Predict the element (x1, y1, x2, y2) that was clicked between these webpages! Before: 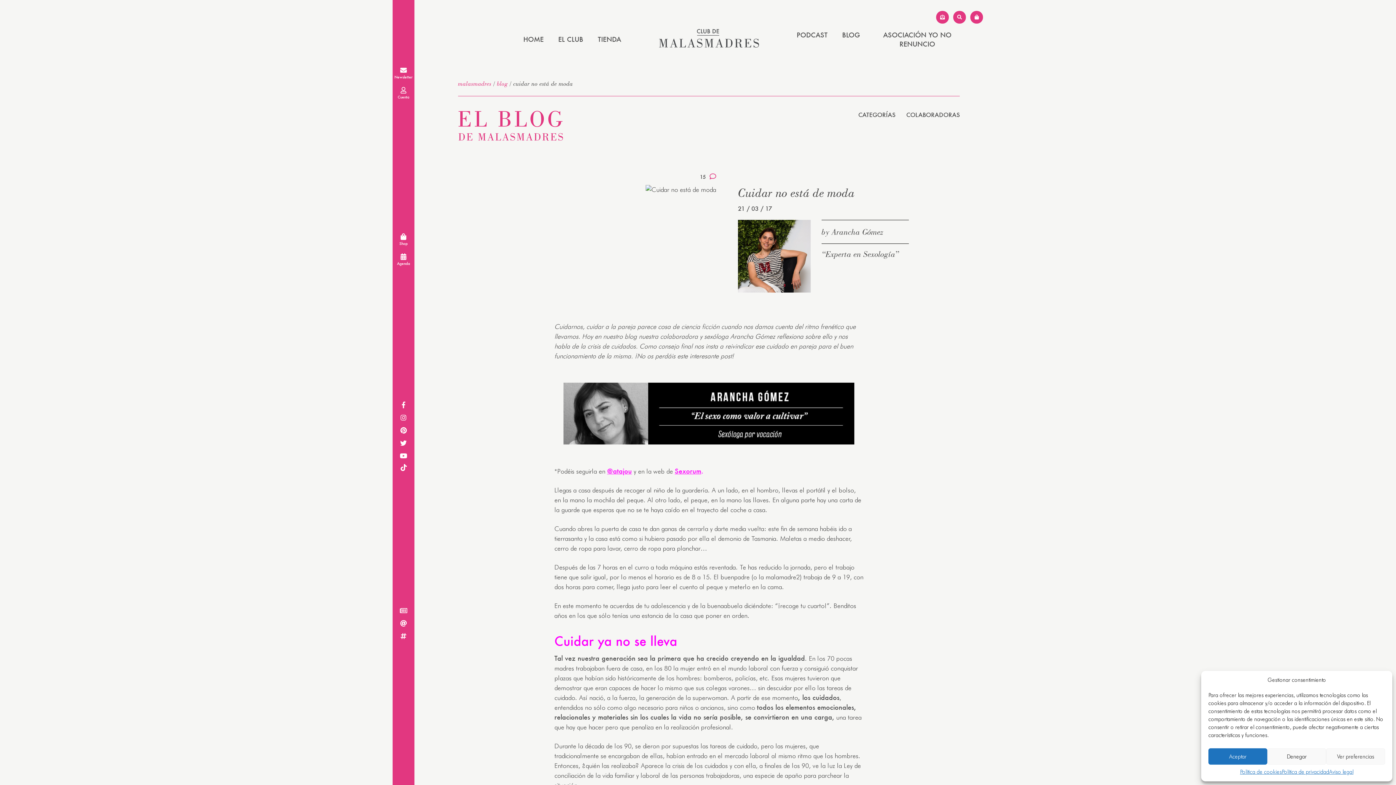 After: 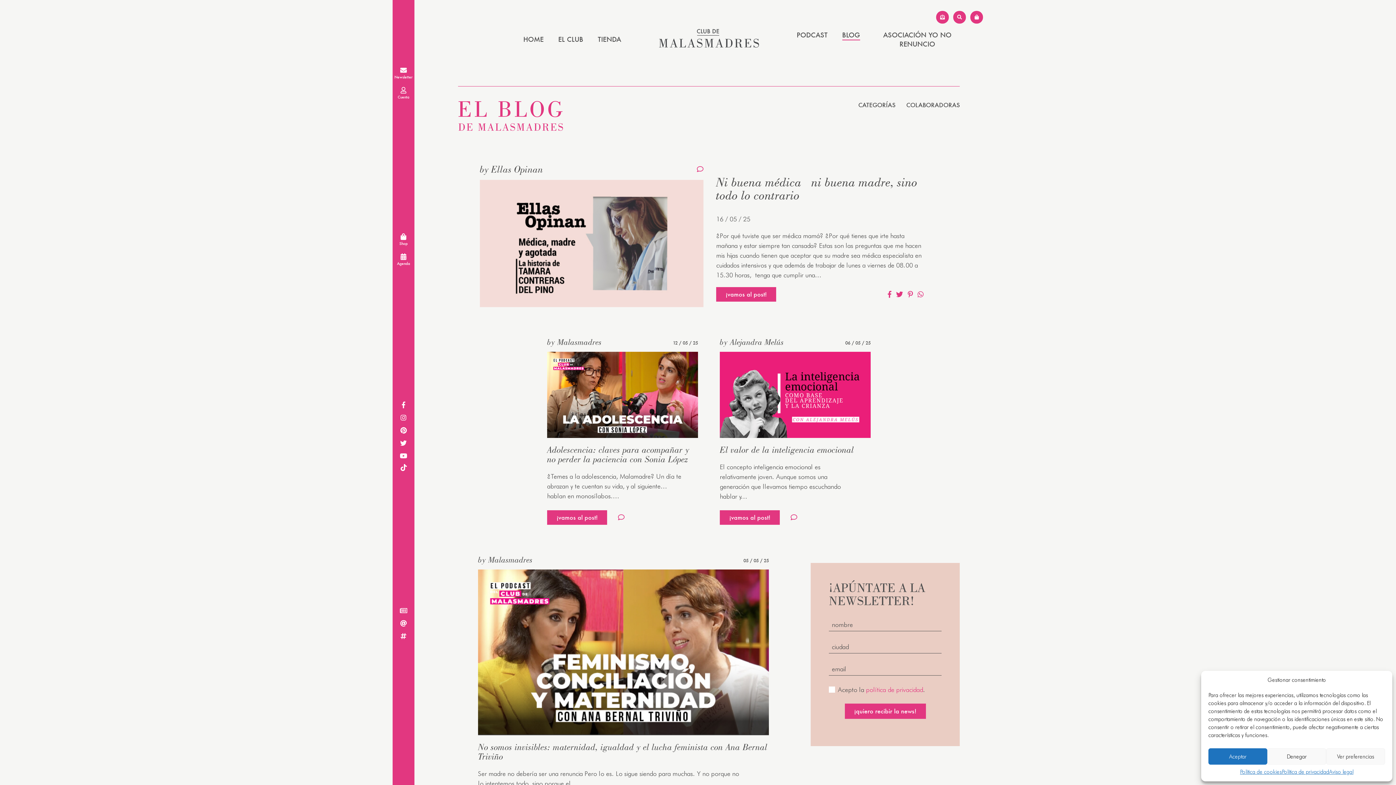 Action: label: blog bbox: (497, 79, 508, 87)